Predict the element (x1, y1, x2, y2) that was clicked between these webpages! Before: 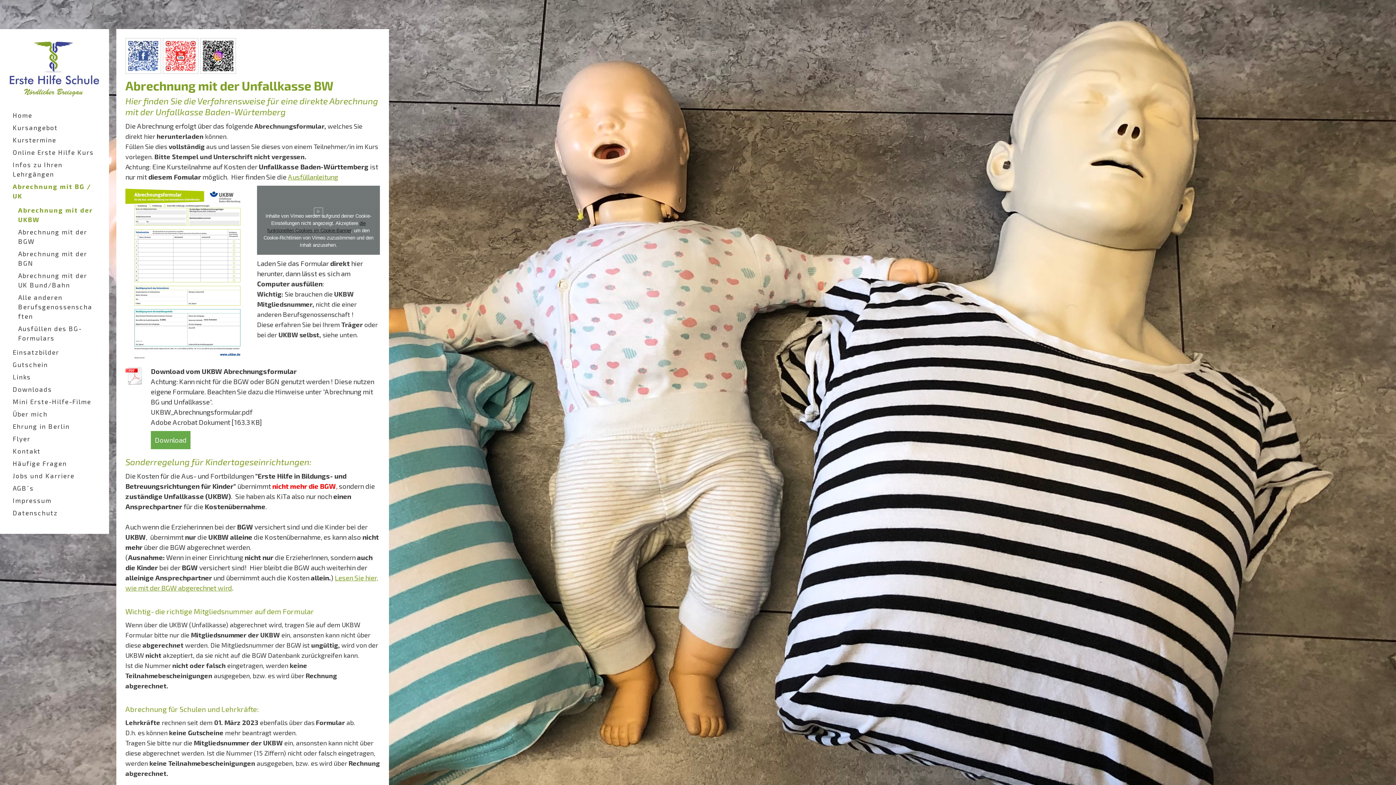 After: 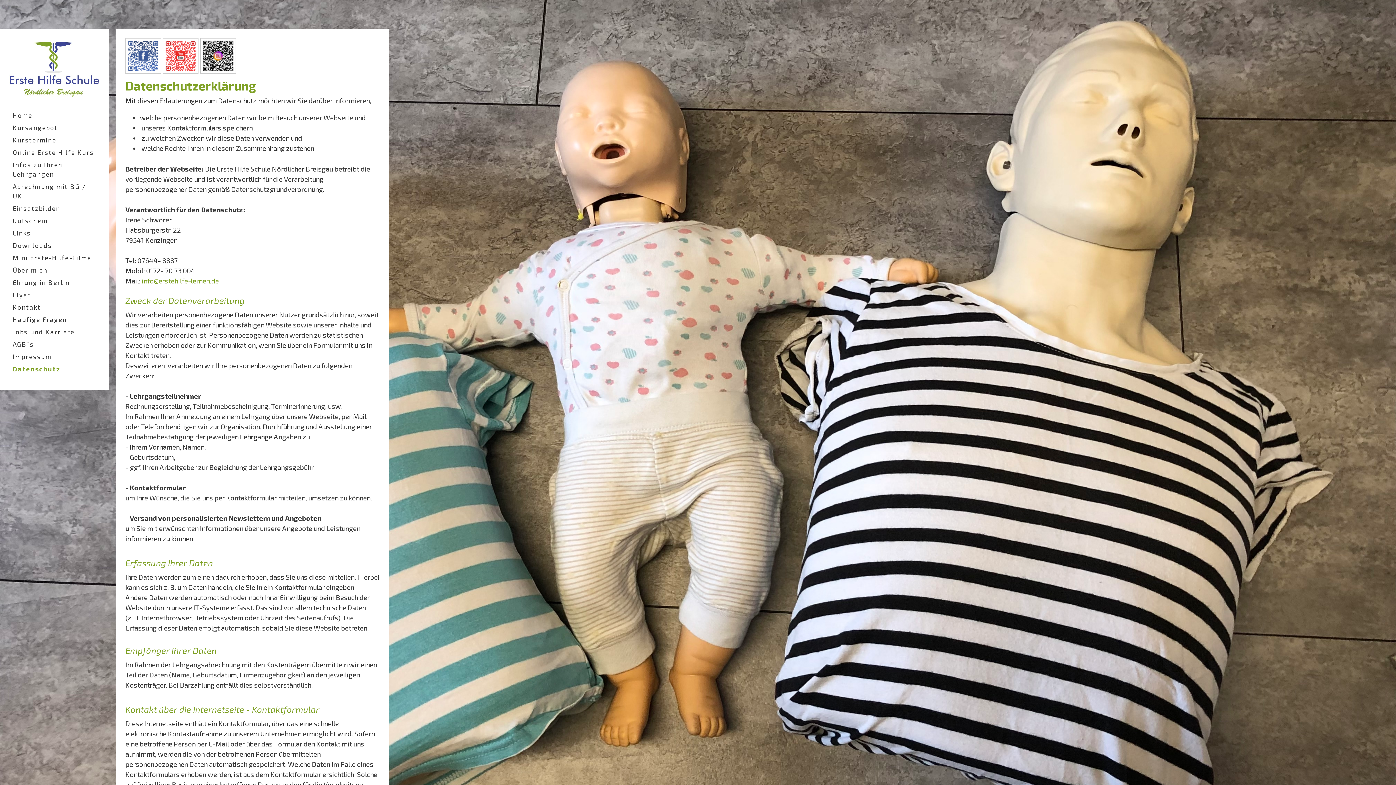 Action: bbox: (9, 507, 100, 519) label: Datenschutz